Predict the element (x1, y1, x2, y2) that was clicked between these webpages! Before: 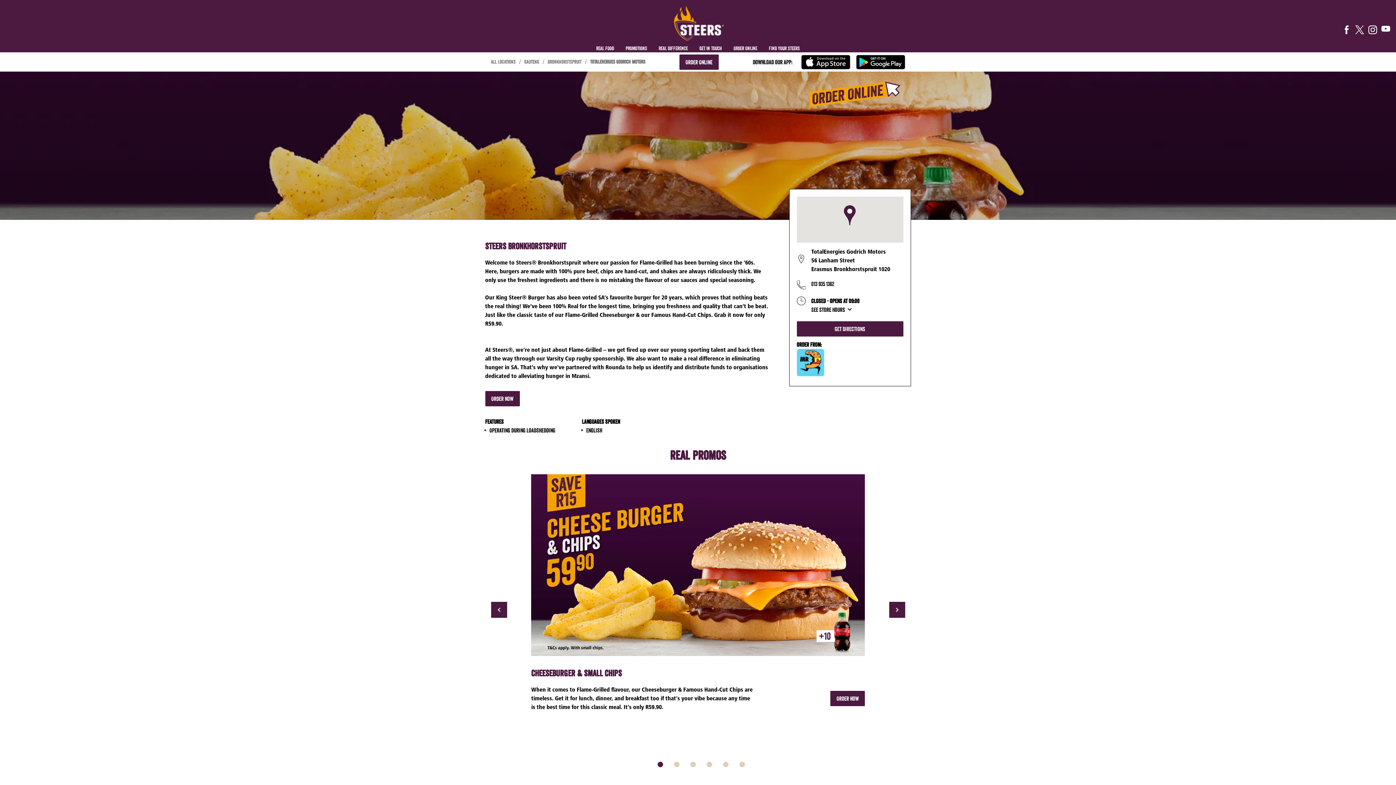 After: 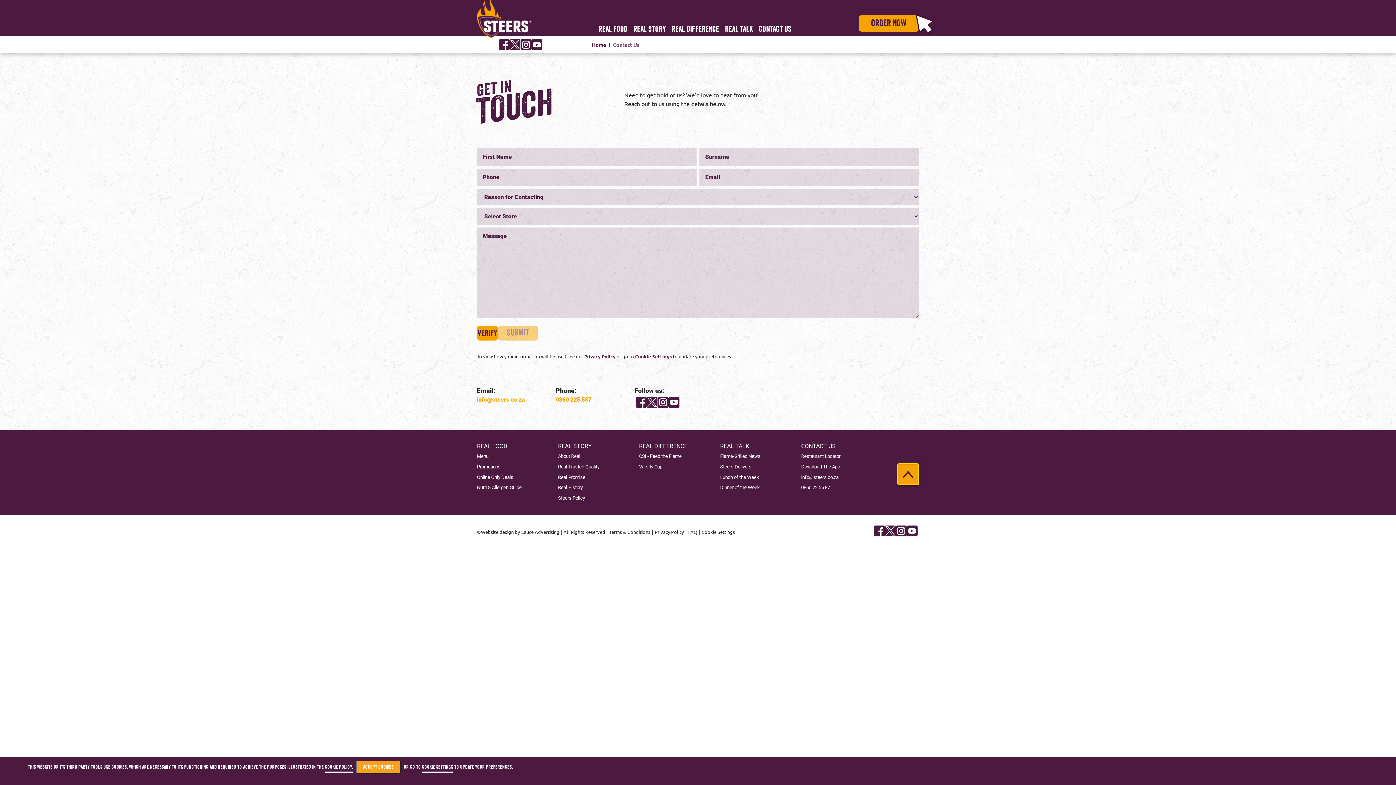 Action: bbox: (699, 42, 722, 54) label: GET IN TOUCH